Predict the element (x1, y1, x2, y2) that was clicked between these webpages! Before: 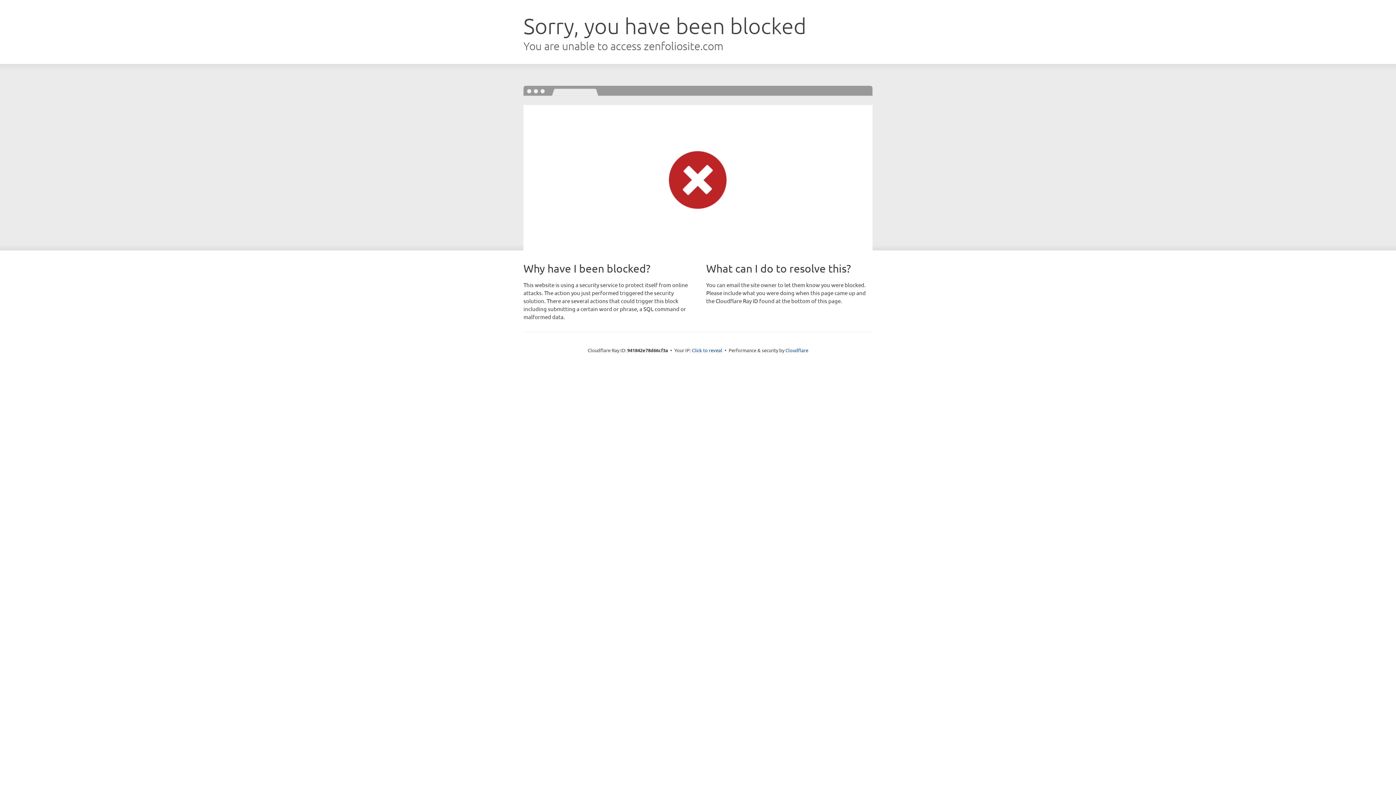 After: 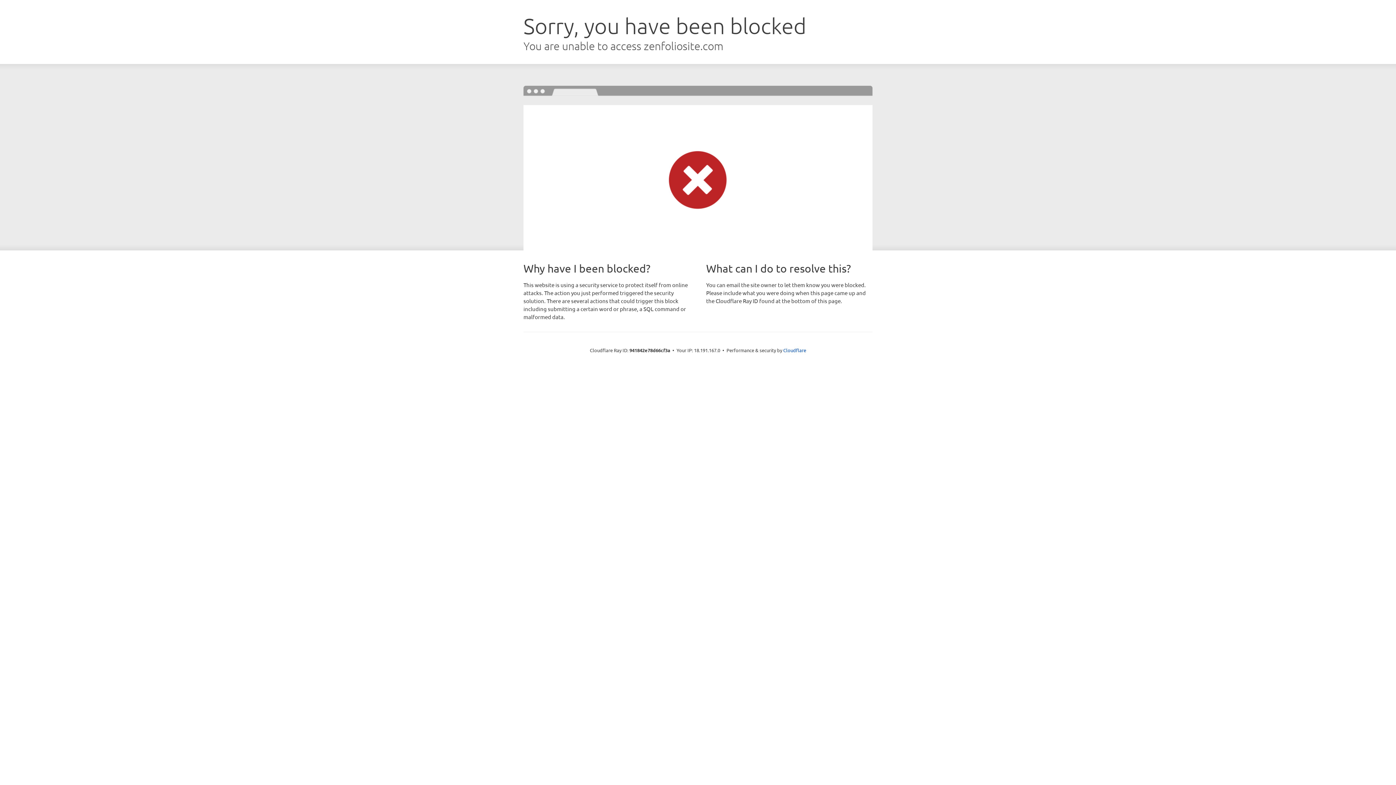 Action: label: Click to reveal bbox: (692, 346, 722, 353)